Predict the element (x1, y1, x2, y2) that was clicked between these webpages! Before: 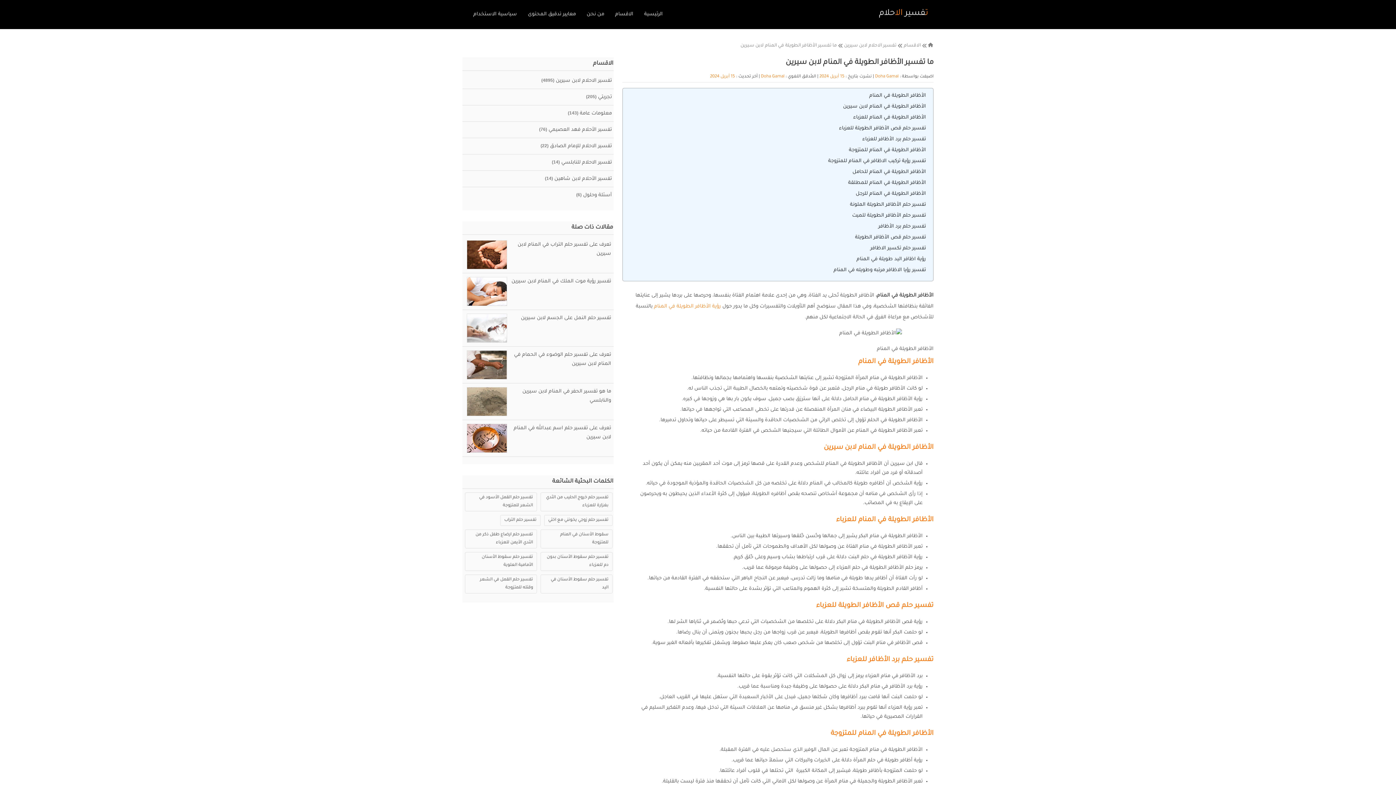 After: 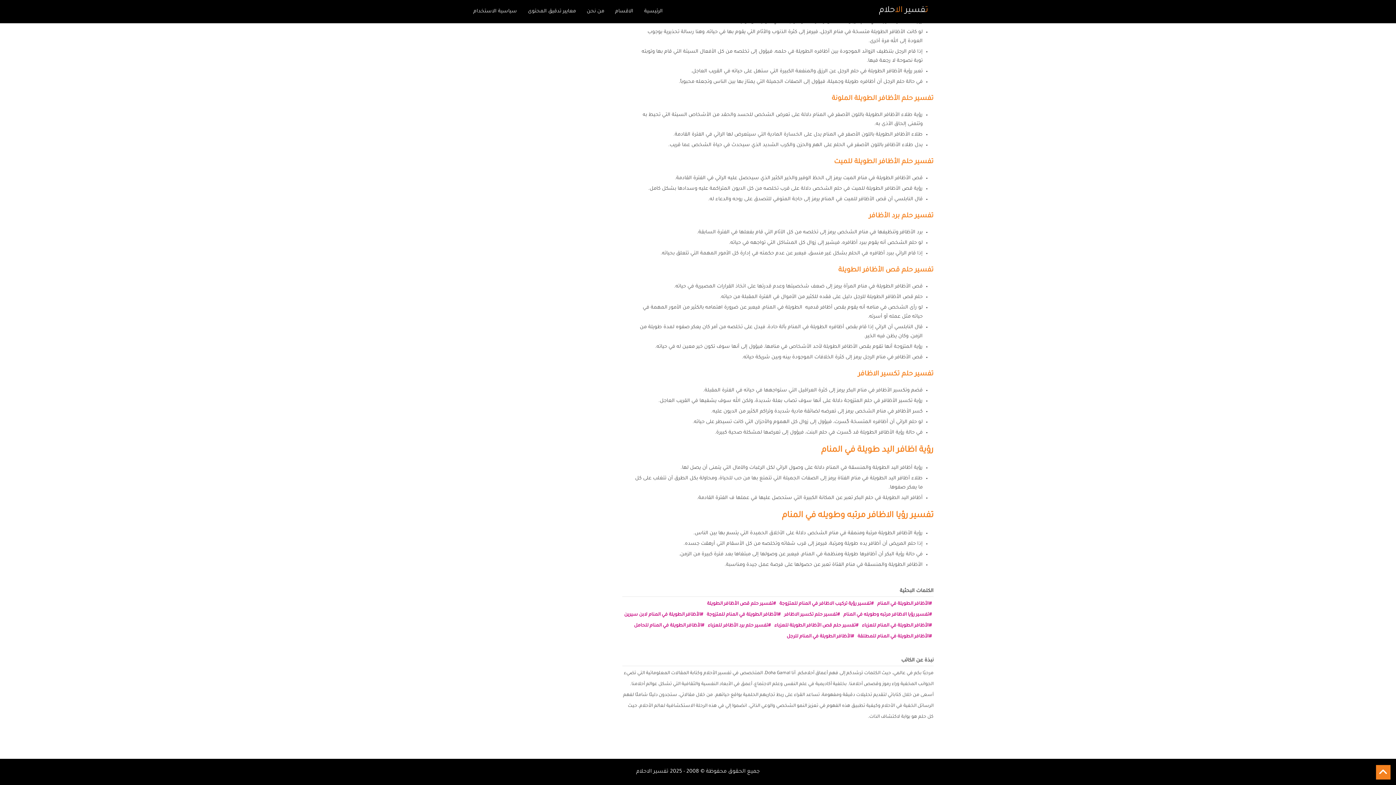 Action: label: رؤية اظافر اليد طويلة في المنام bbox: (856, 256, 926, 262)